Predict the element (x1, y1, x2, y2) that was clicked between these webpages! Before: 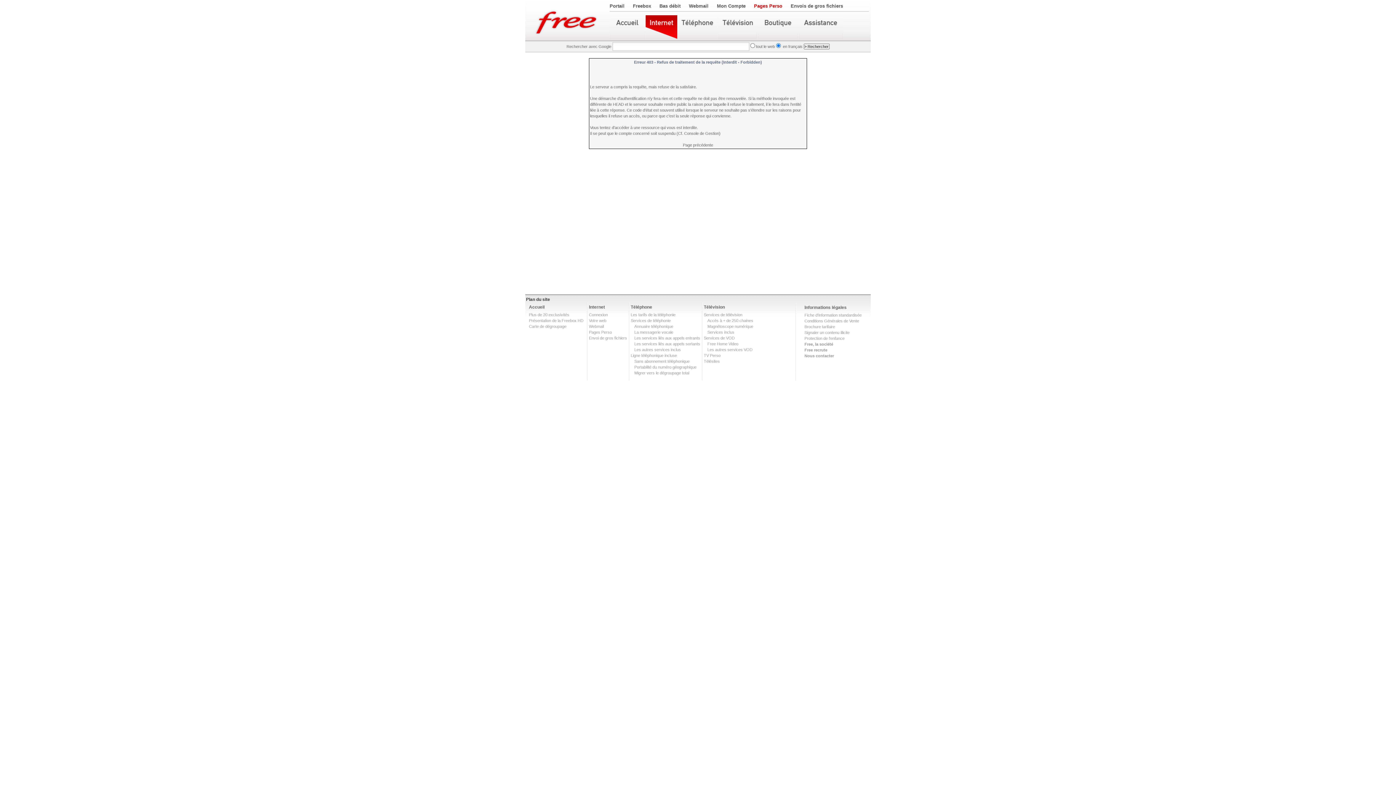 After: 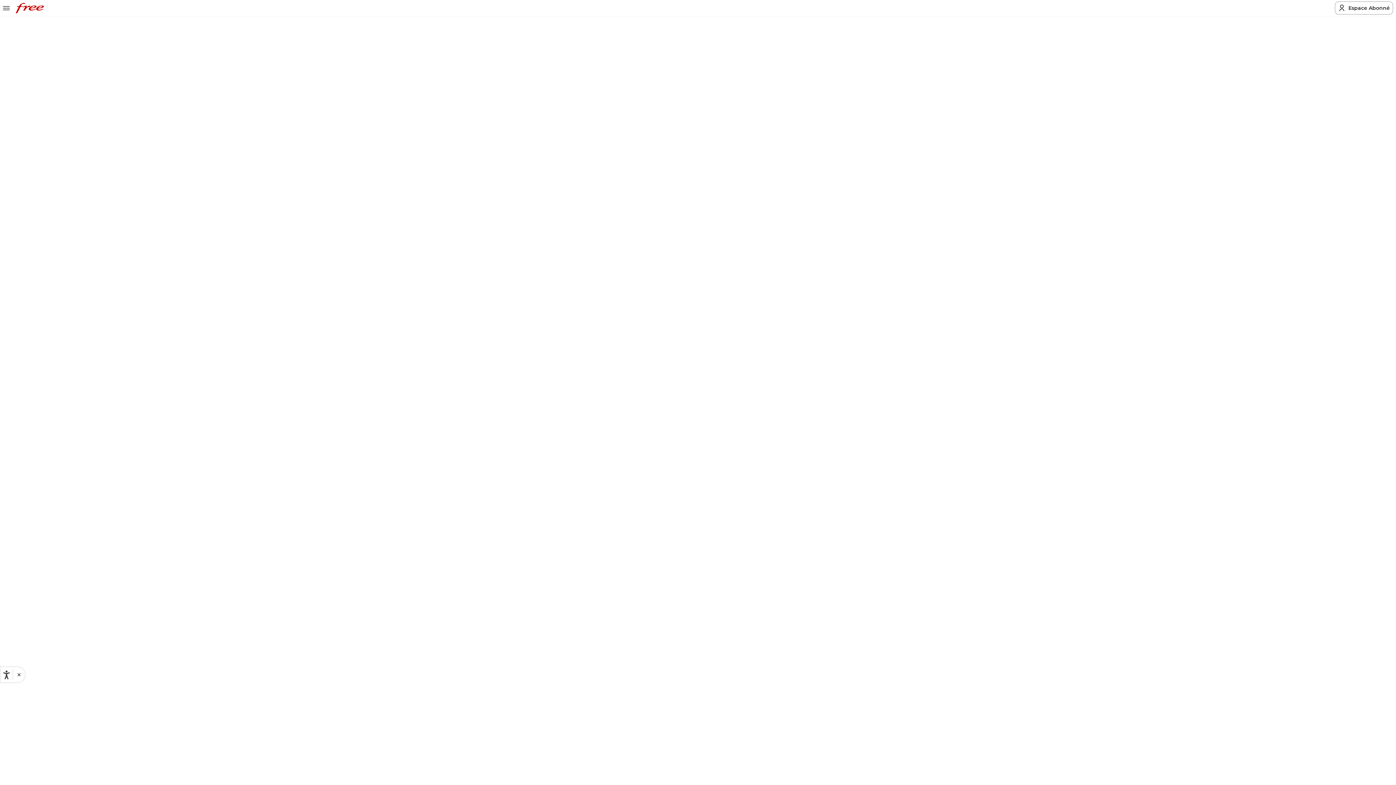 Action: label: Brochure tarifaire bbox: (804, 324, 835, 329)